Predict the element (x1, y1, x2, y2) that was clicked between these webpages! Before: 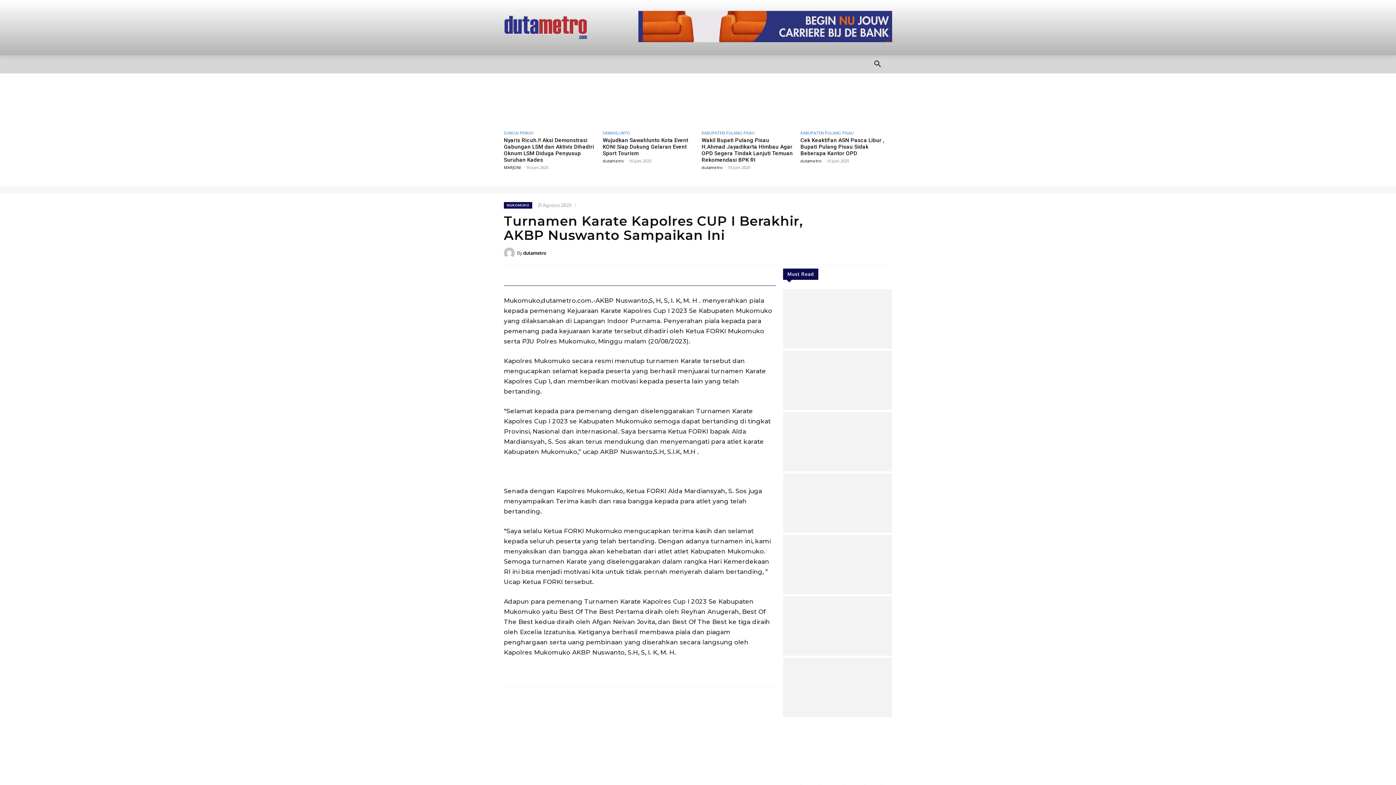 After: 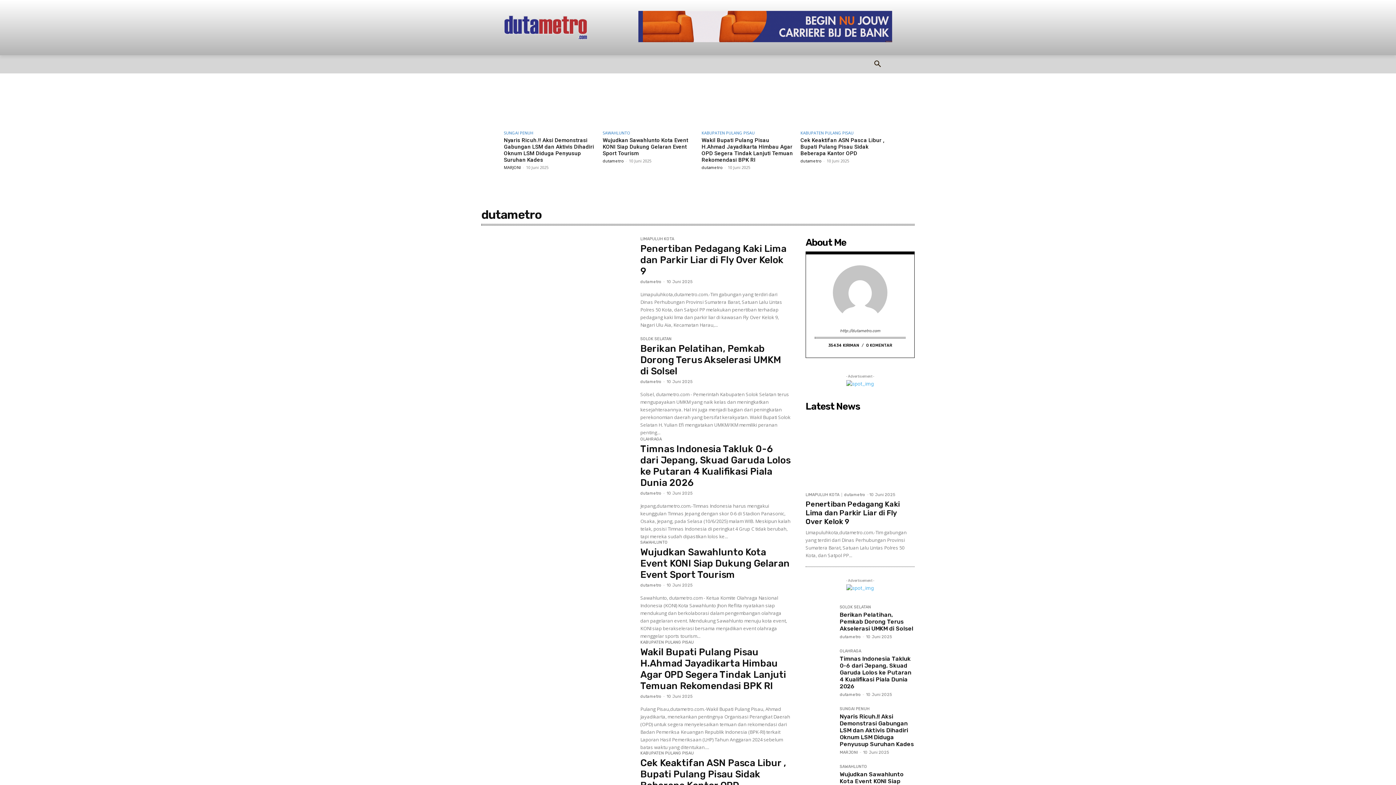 Action: bbox: (602, 158, 624, 163) label: dutametro